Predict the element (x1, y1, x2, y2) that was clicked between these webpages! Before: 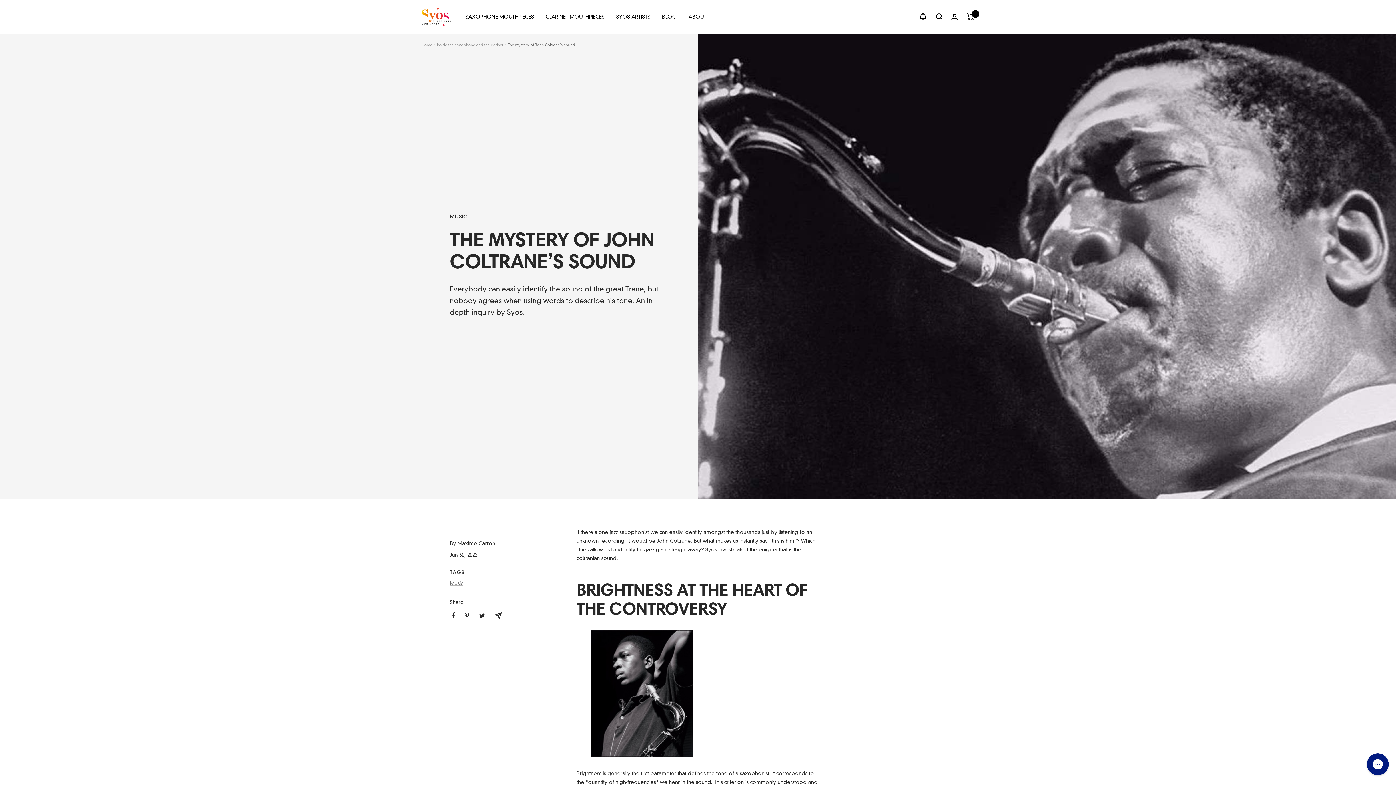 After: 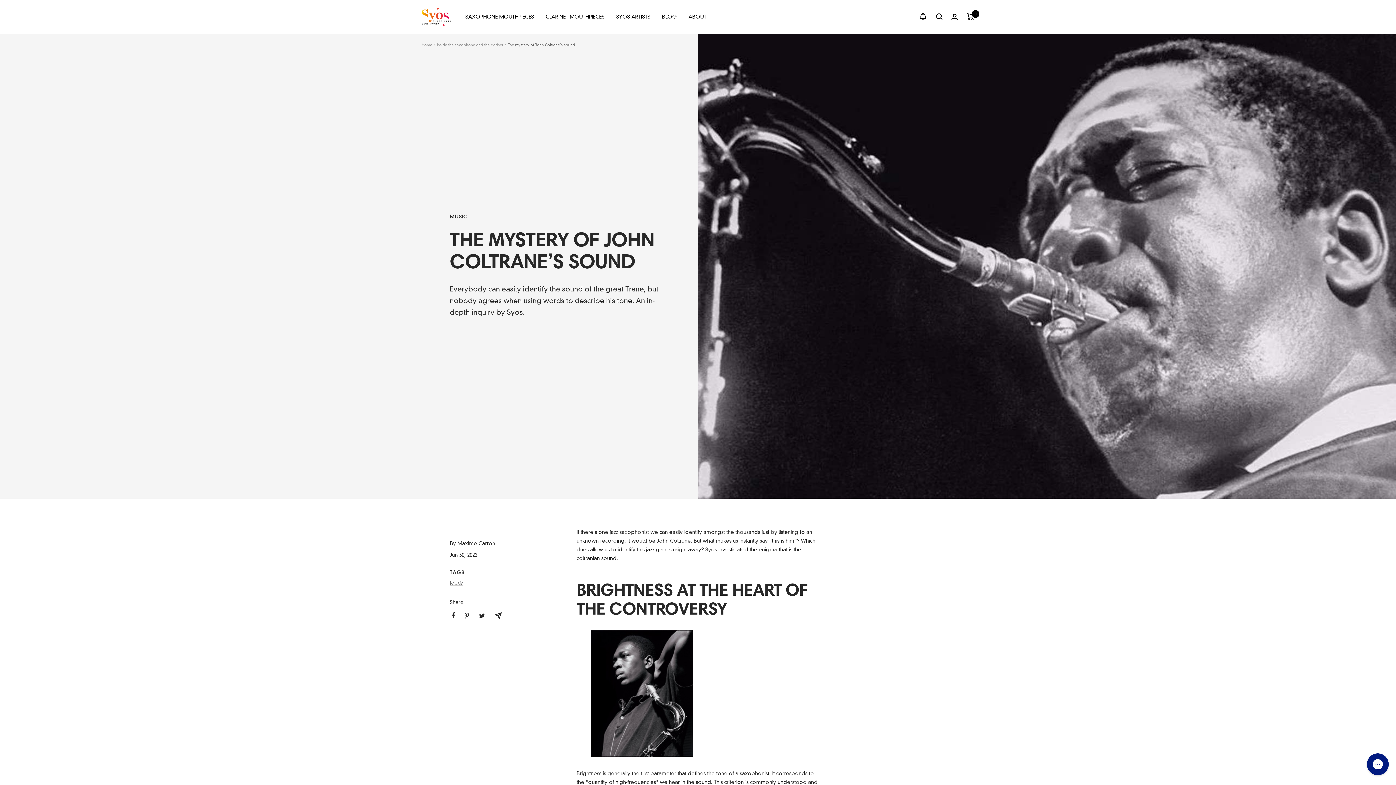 Action: label: Tweet on Twitter bbox: (478, 613, 485, 618)